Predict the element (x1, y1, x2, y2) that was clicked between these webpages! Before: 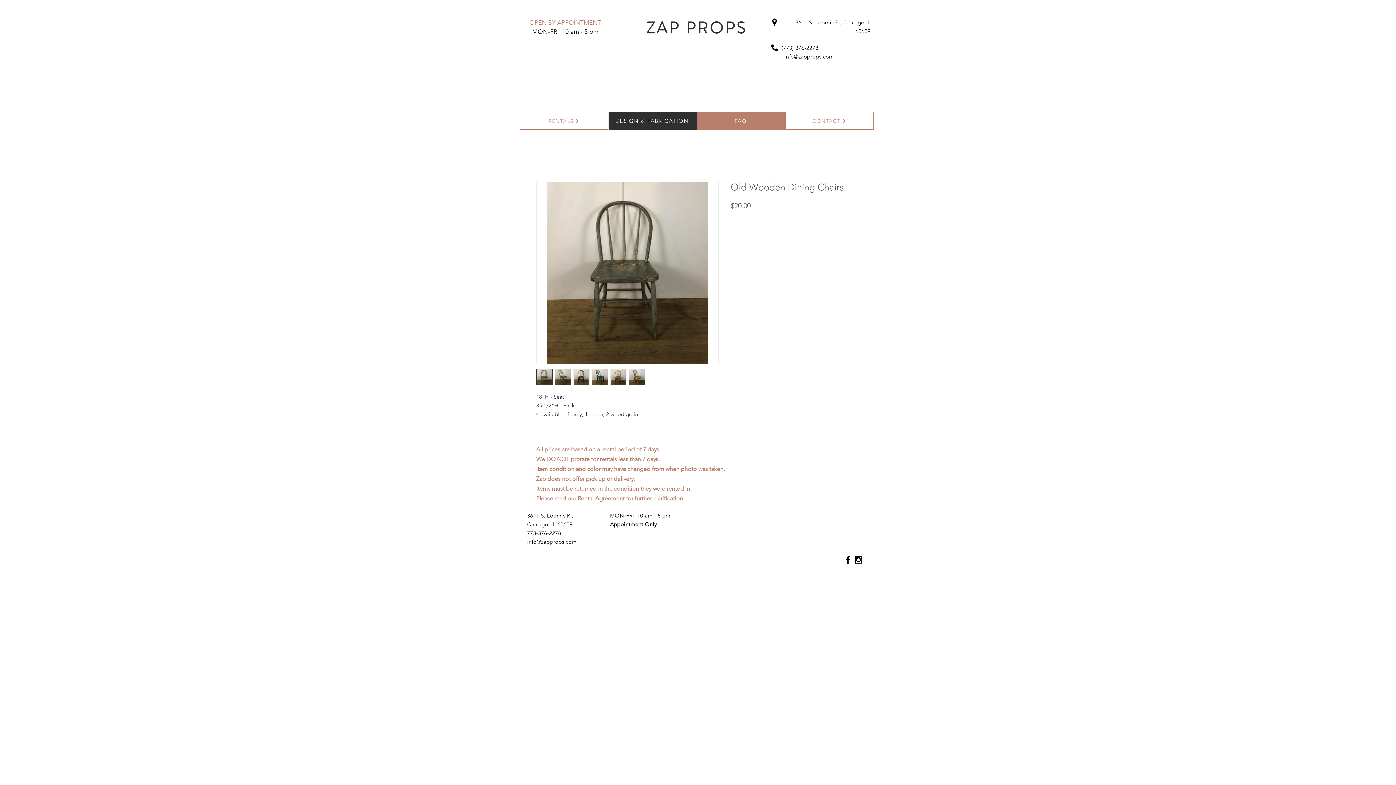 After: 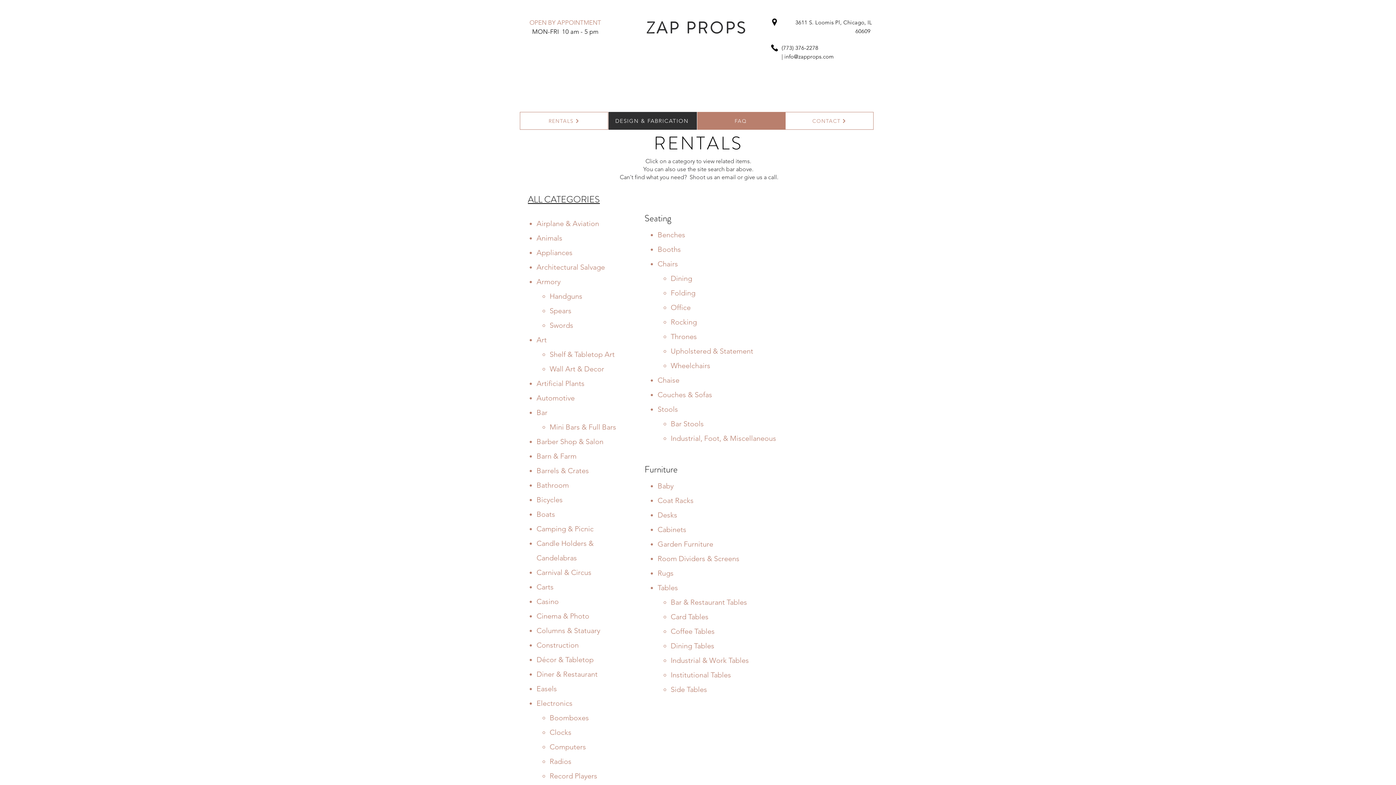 Action: bbox: (520, 112, 608, 129) label: RENTALS